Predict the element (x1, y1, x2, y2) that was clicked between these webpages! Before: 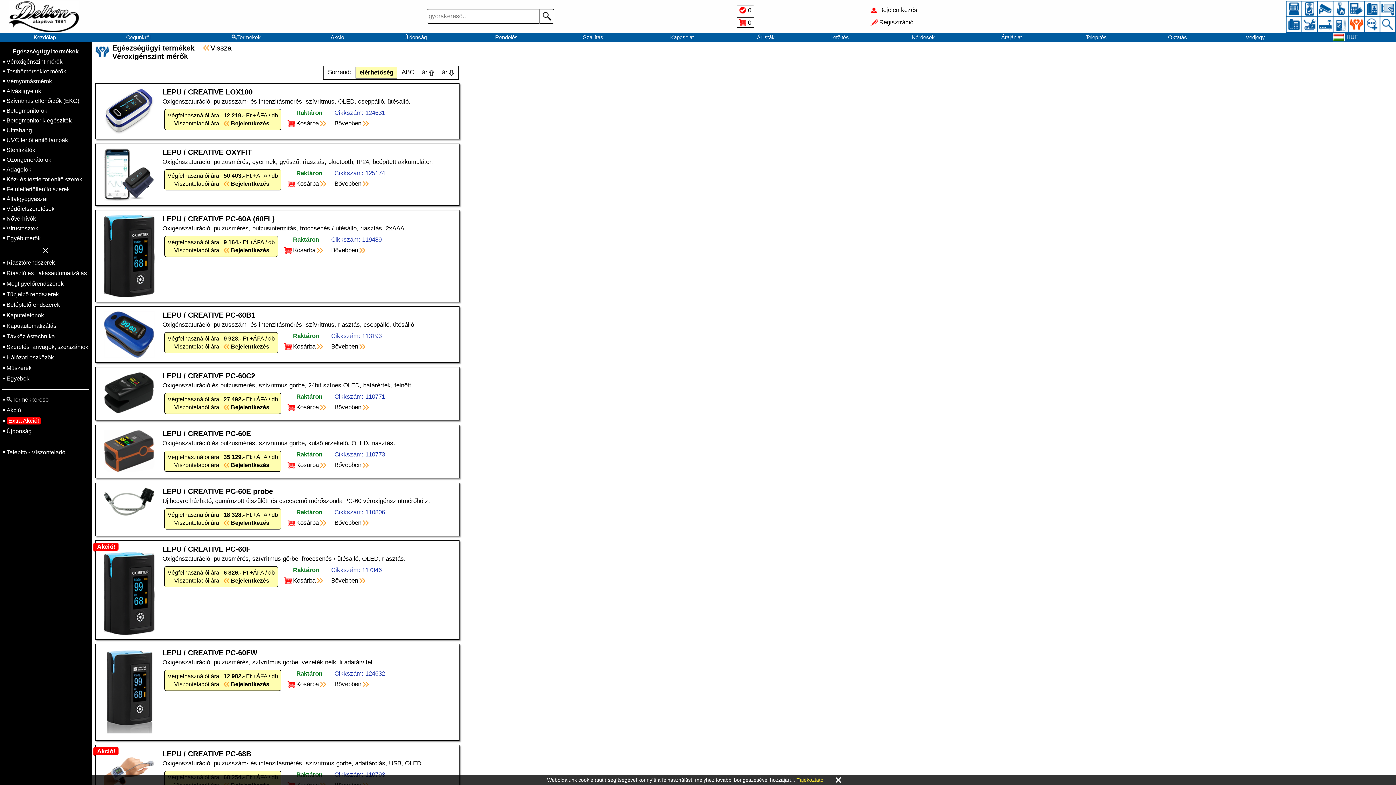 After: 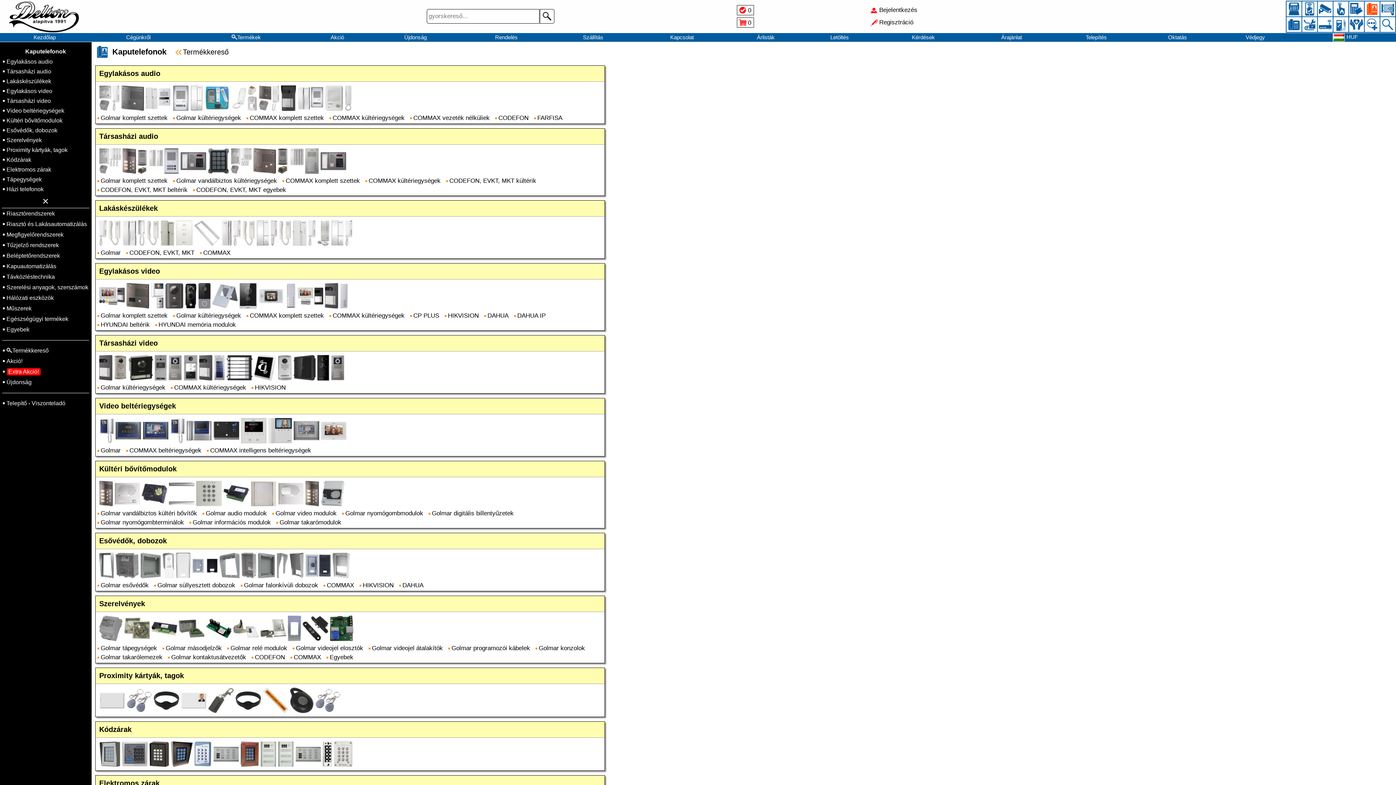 Action: bbox: (1365, 1, 1379, 16)